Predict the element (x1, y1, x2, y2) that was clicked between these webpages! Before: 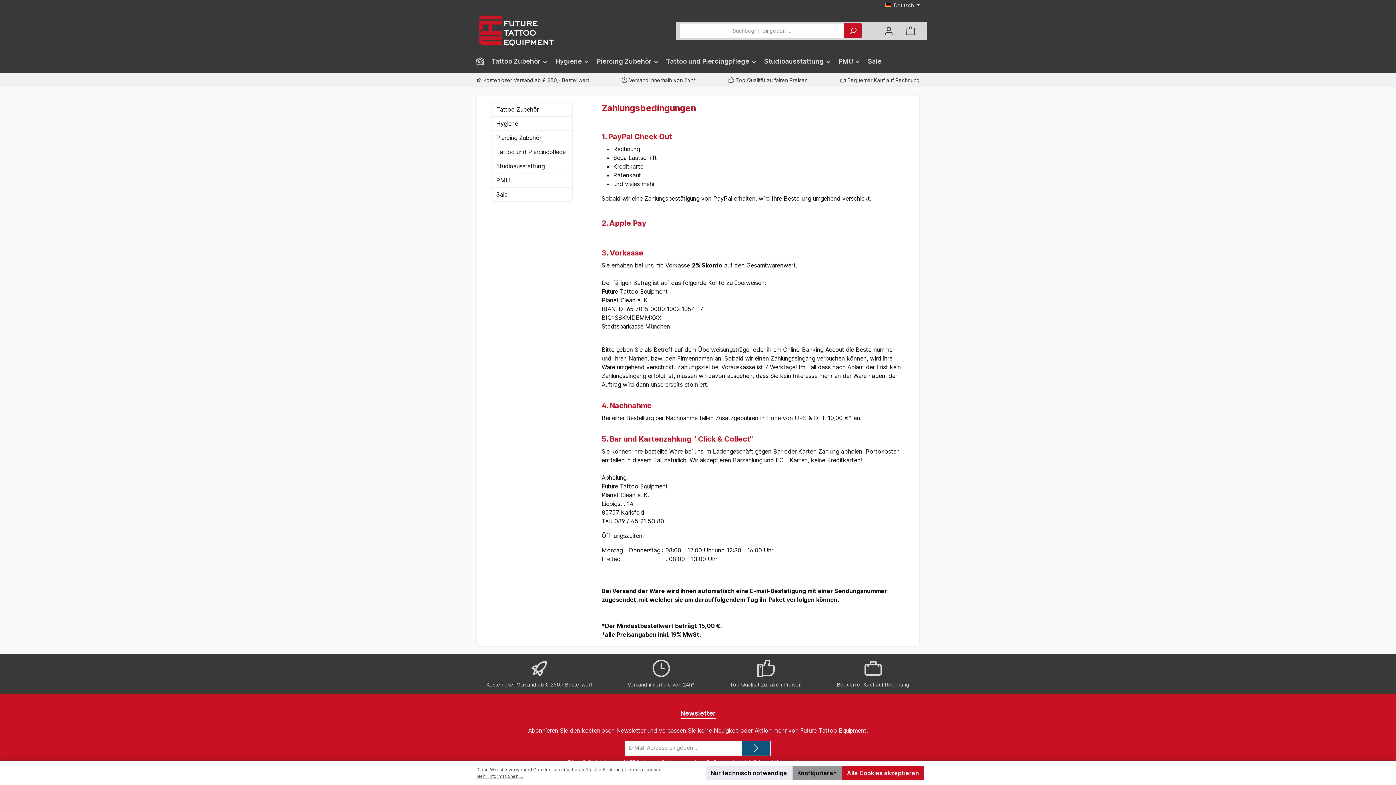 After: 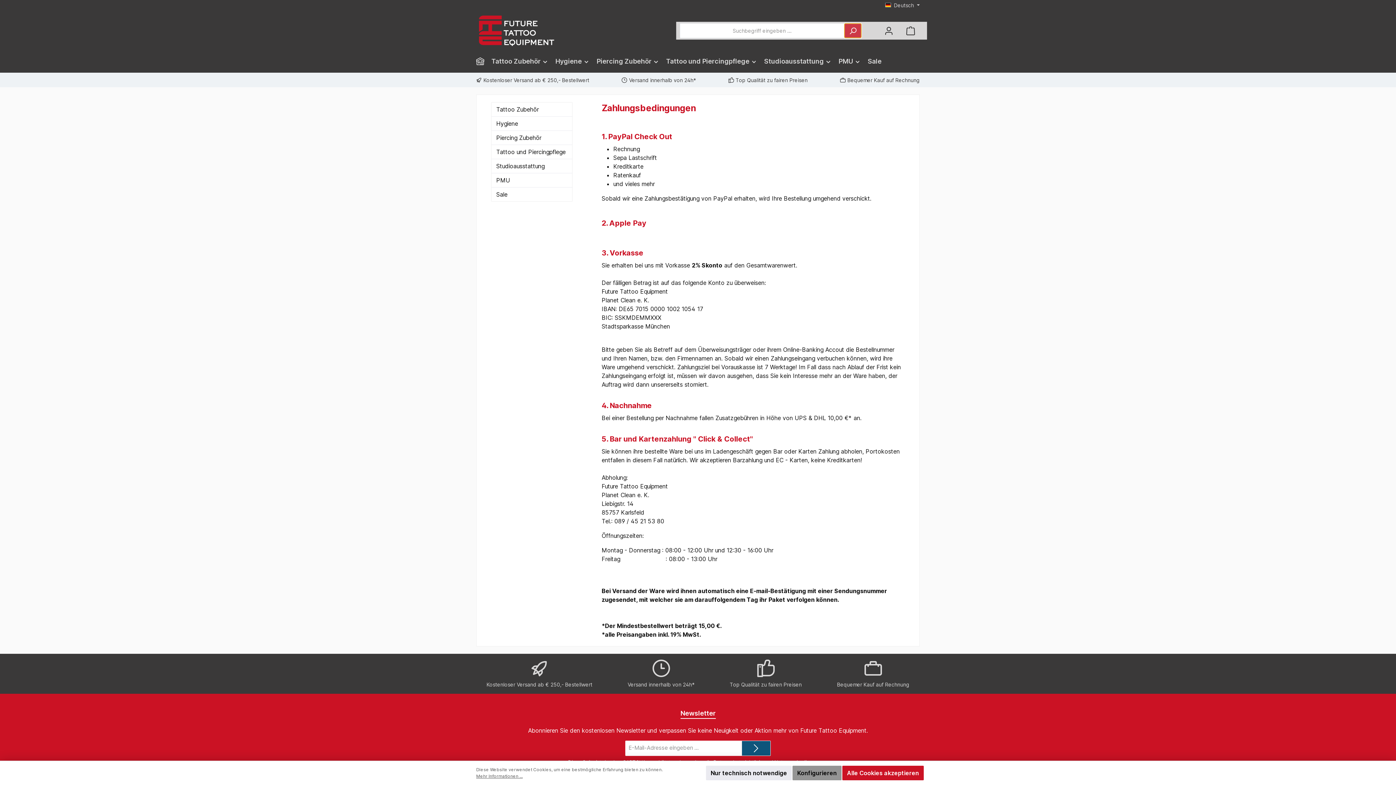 Action: label: Suchen bbox: (844, 23, 861, 38)